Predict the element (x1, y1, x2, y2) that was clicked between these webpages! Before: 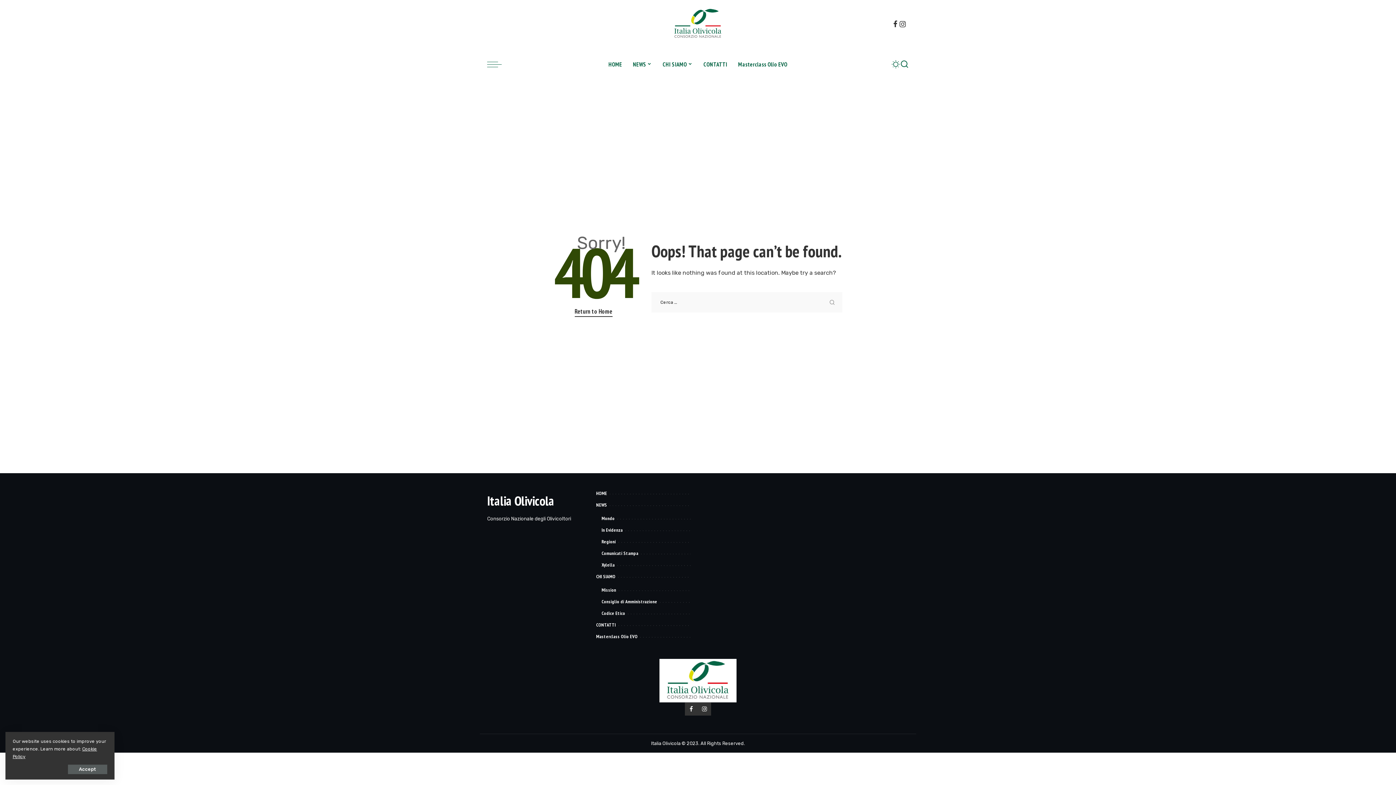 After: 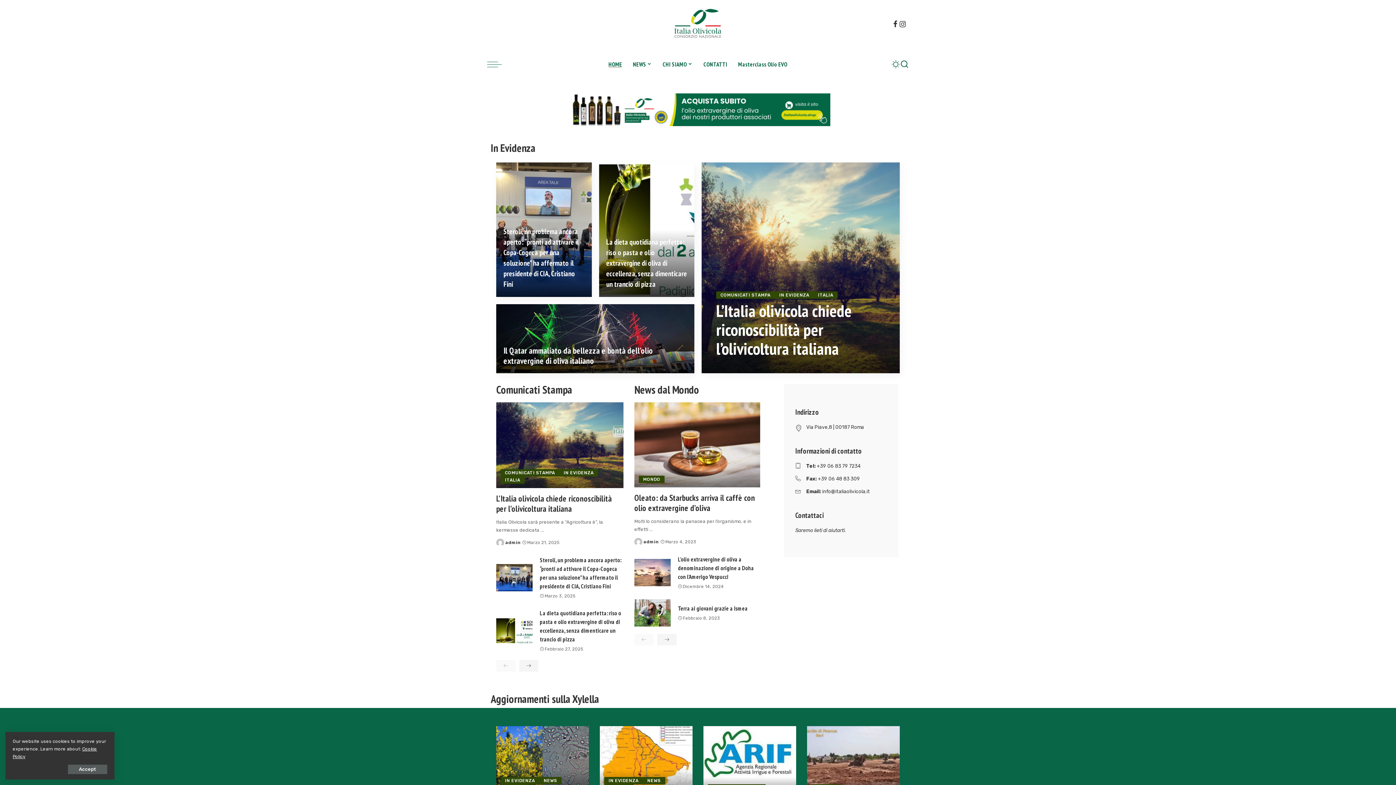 Action: bbox: (659, 677, 736, 684)